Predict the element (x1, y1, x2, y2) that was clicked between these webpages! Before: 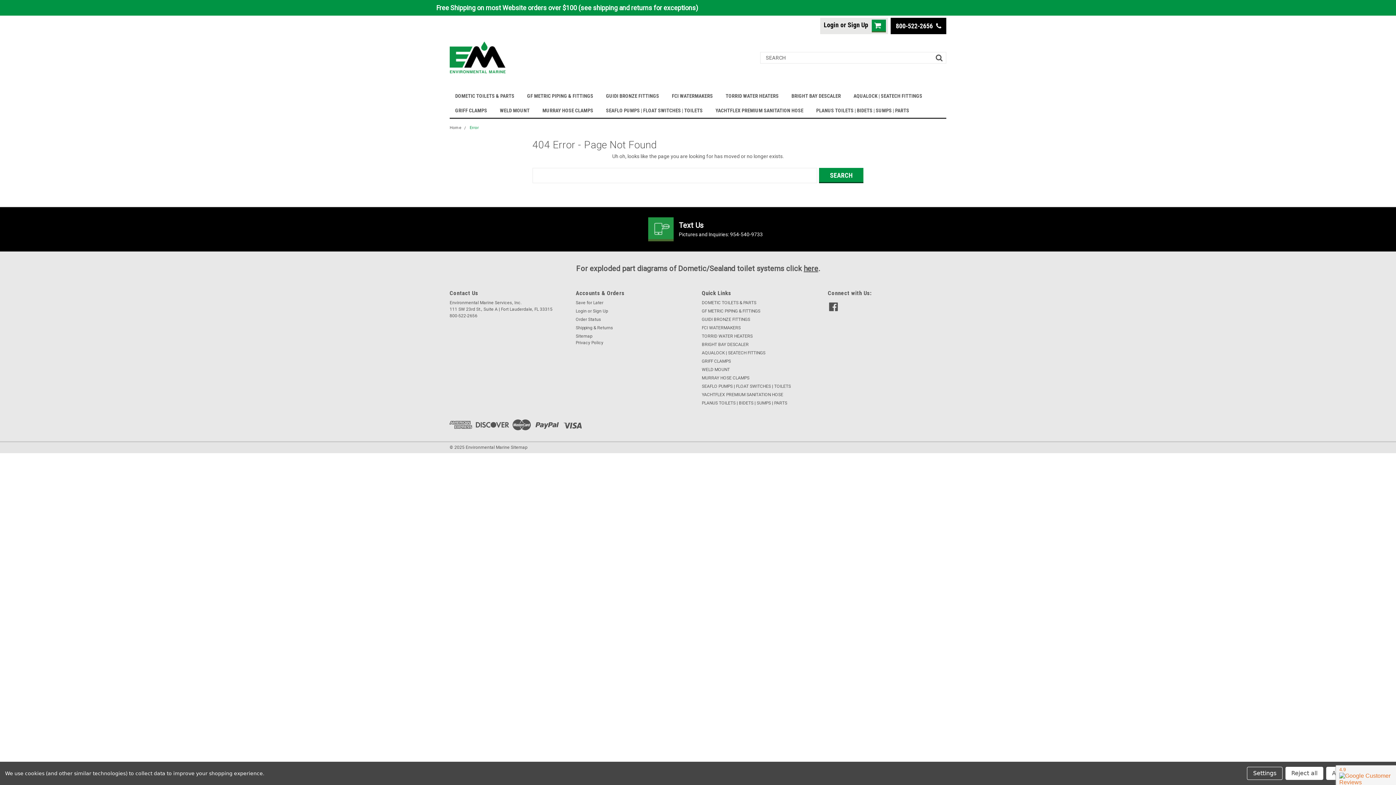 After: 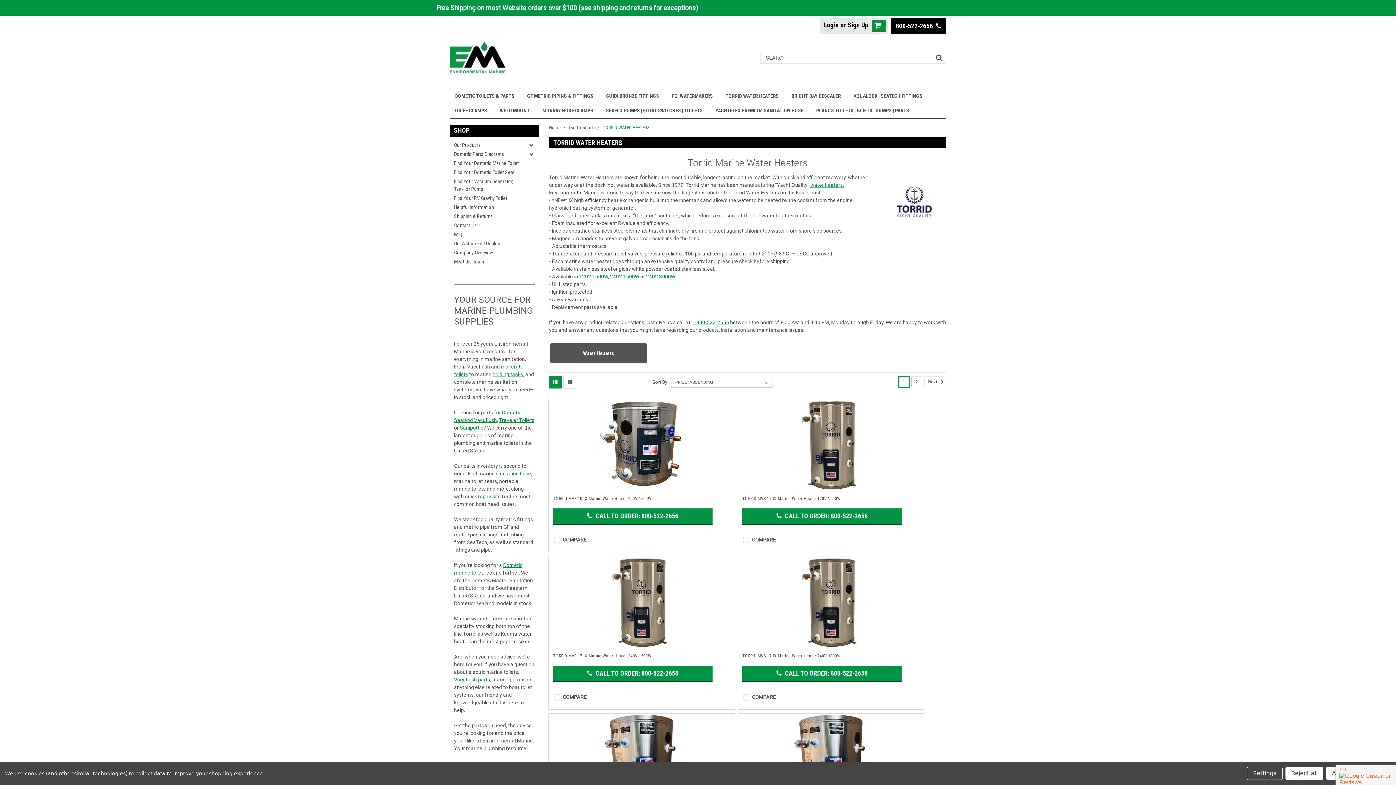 Action: label: TORRID WATER HEATERS bbox: (702, 333, 752, 339)